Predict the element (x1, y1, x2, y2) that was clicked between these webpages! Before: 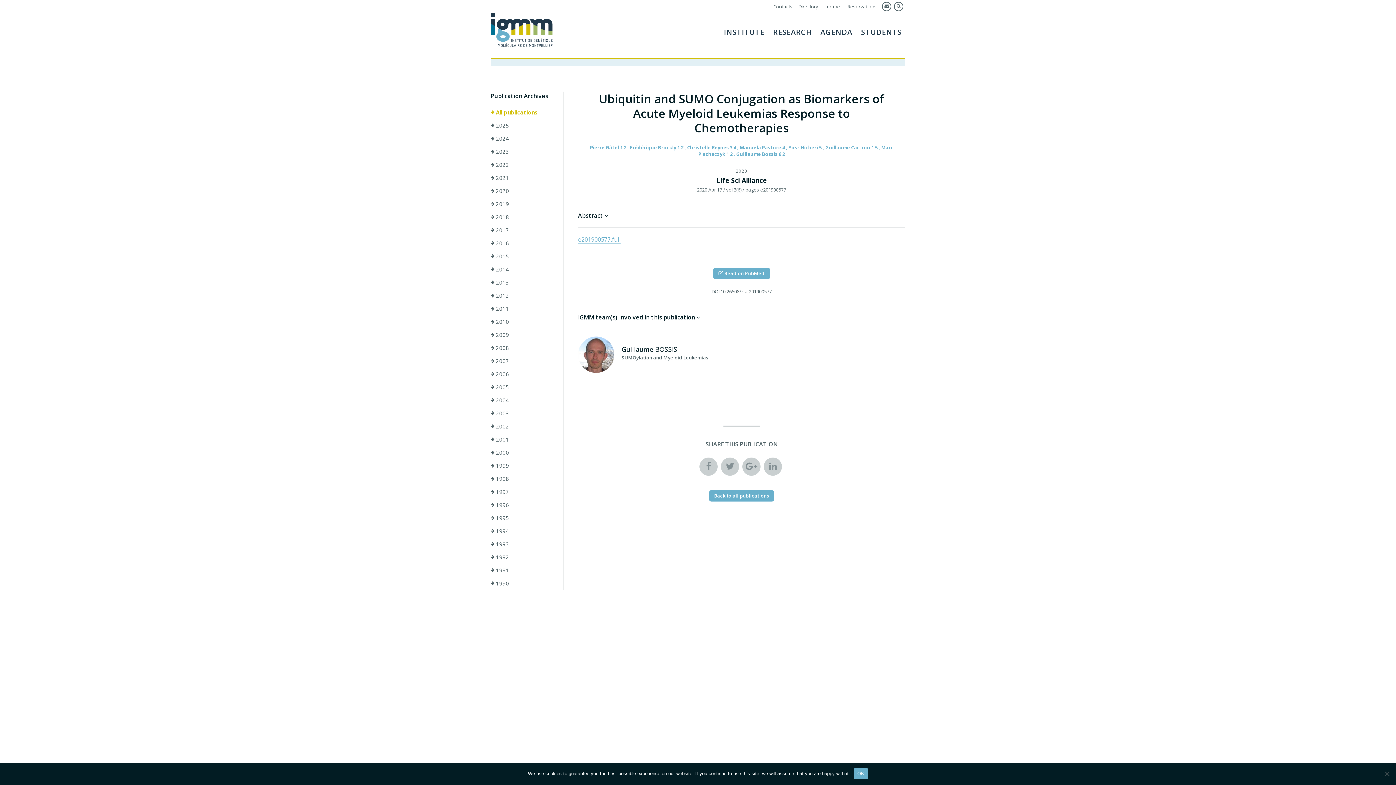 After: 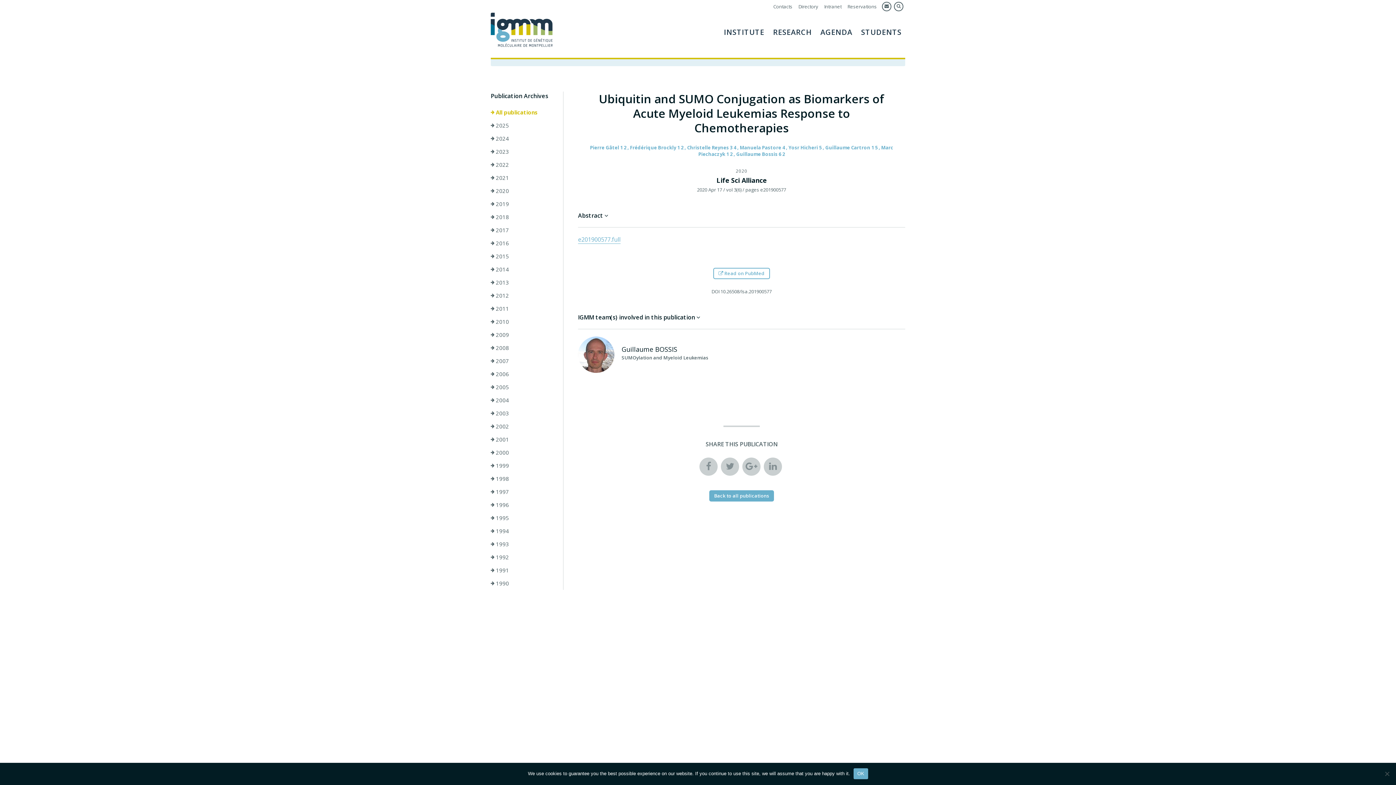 Action: label:  Read on PubMed bbox: (713, 268, 770, 279)